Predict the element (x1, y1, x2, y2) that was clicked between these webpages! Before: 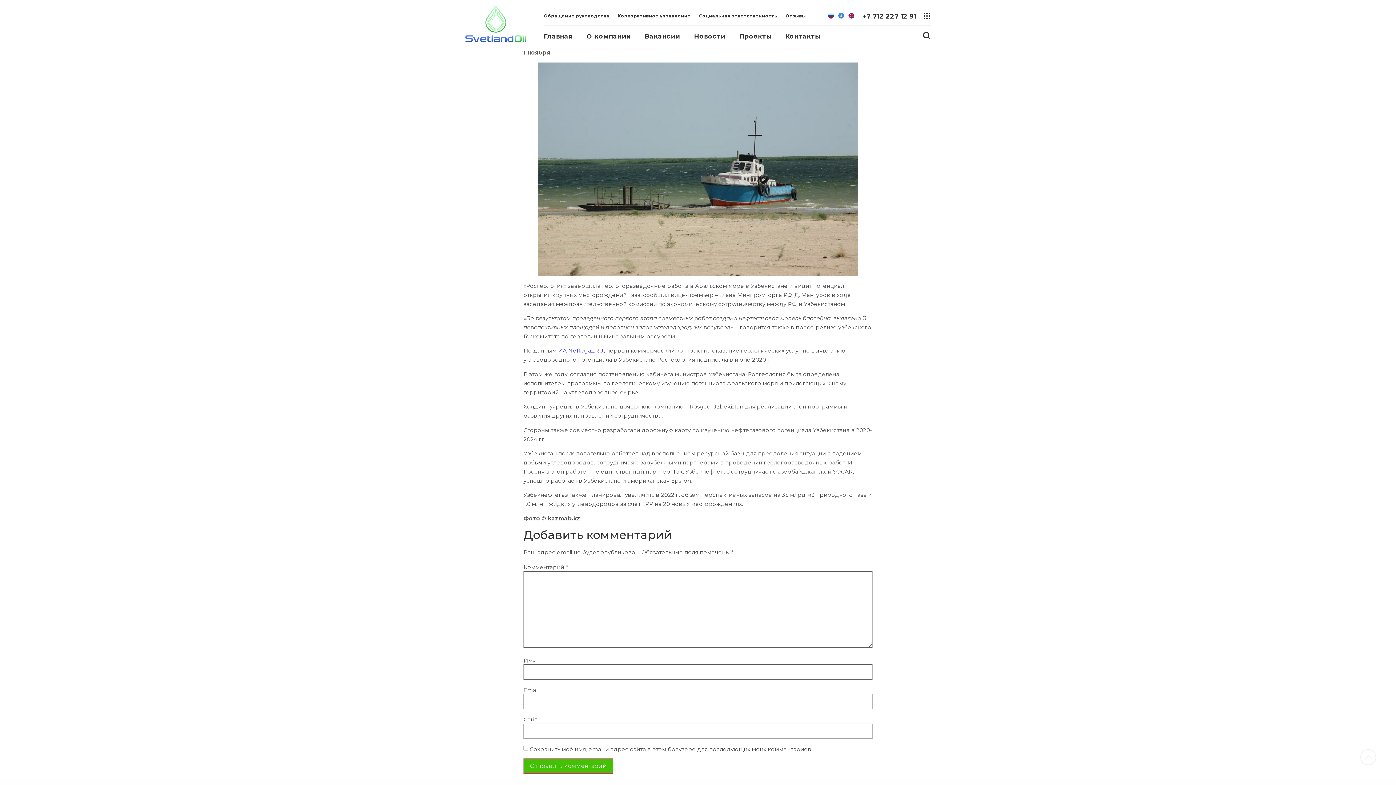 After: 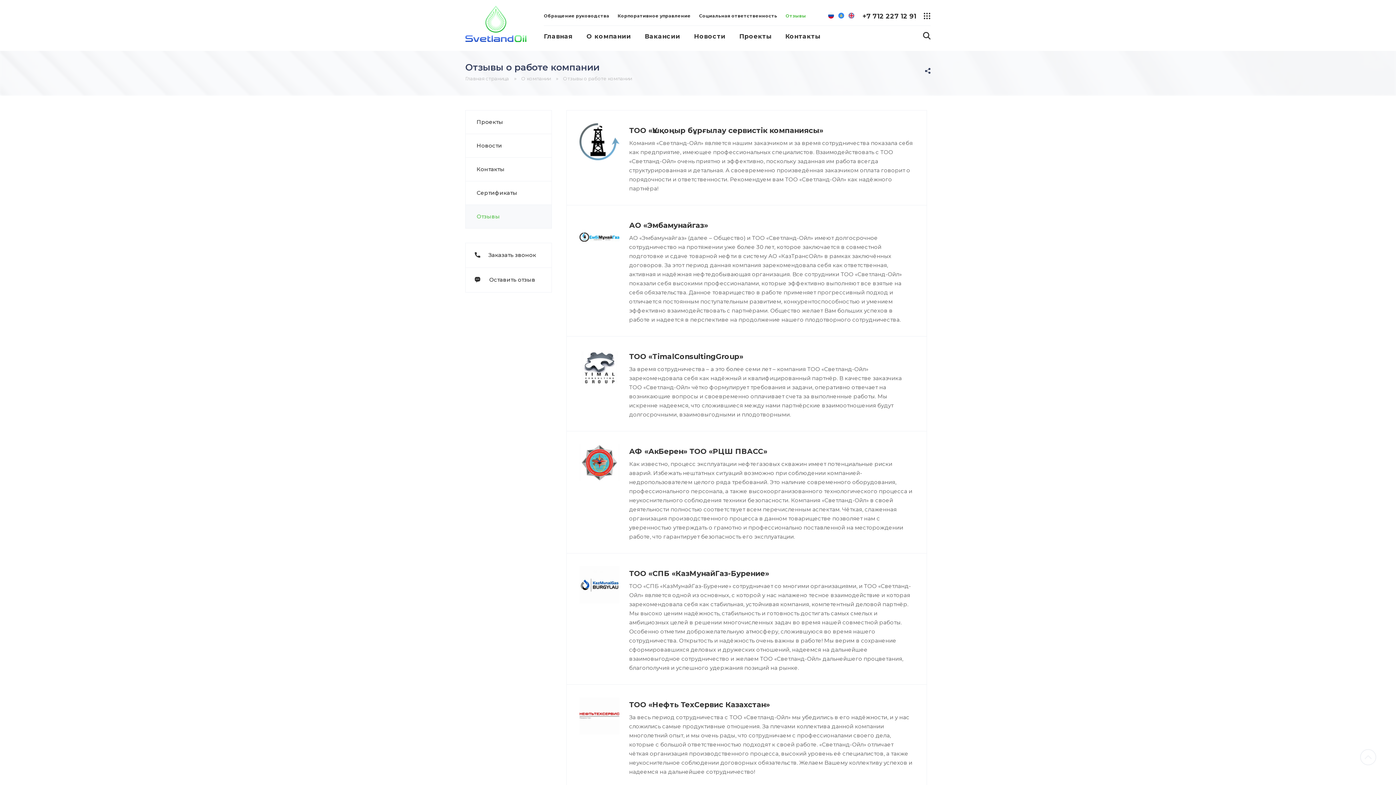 Action: bbox: (785, 6, 806, 25) label: Отзывы